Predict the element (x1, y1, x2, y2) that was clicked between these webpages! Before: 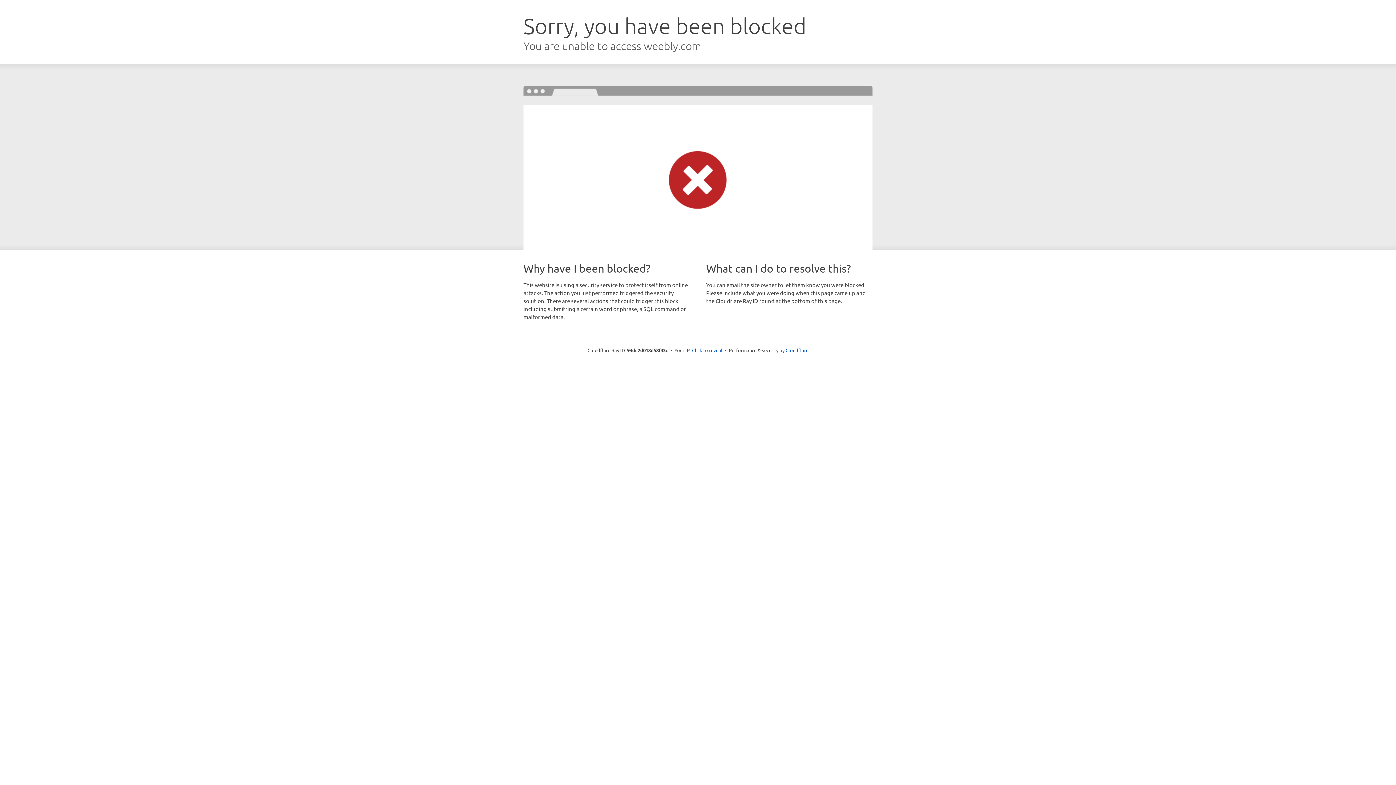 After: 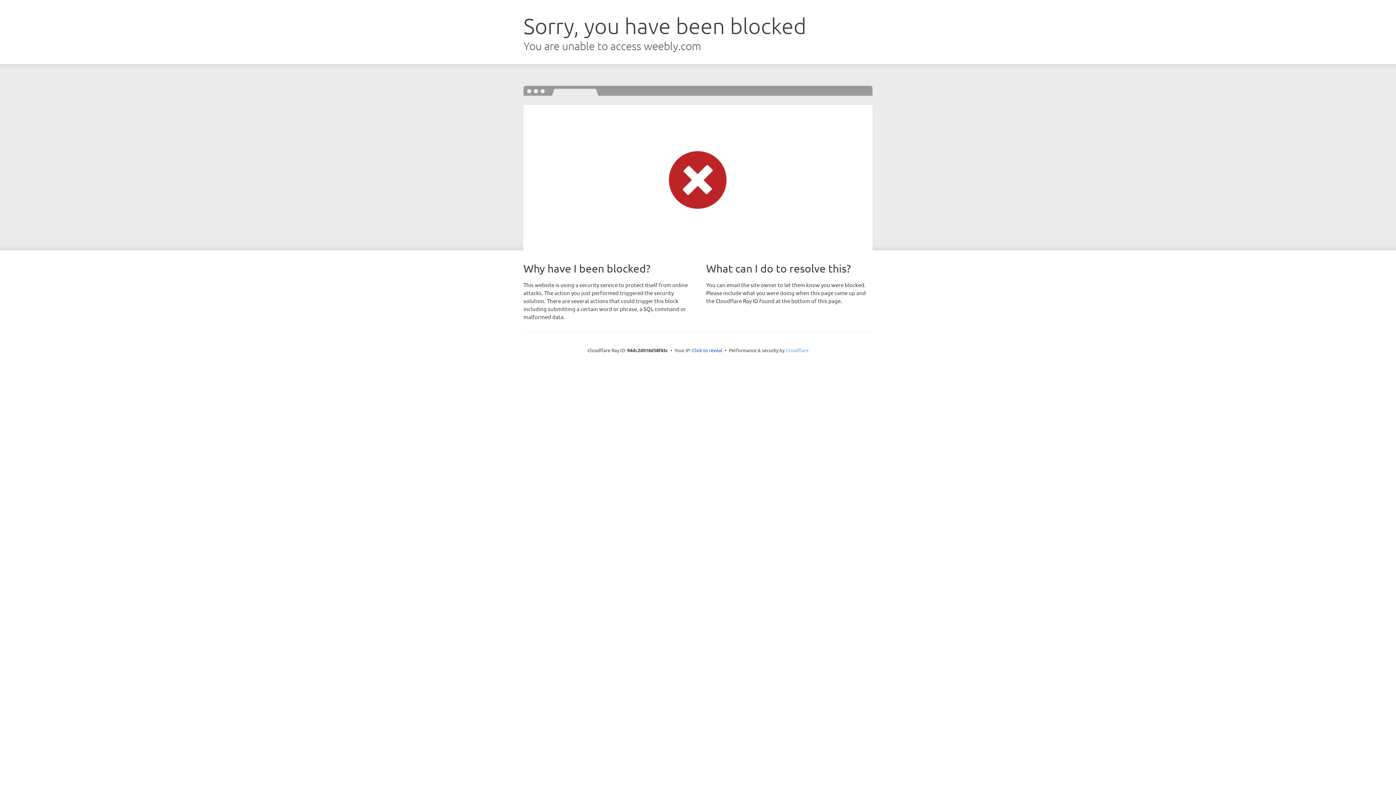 Action: label: Cloudflare bbox: (785, 347, 808, 353)